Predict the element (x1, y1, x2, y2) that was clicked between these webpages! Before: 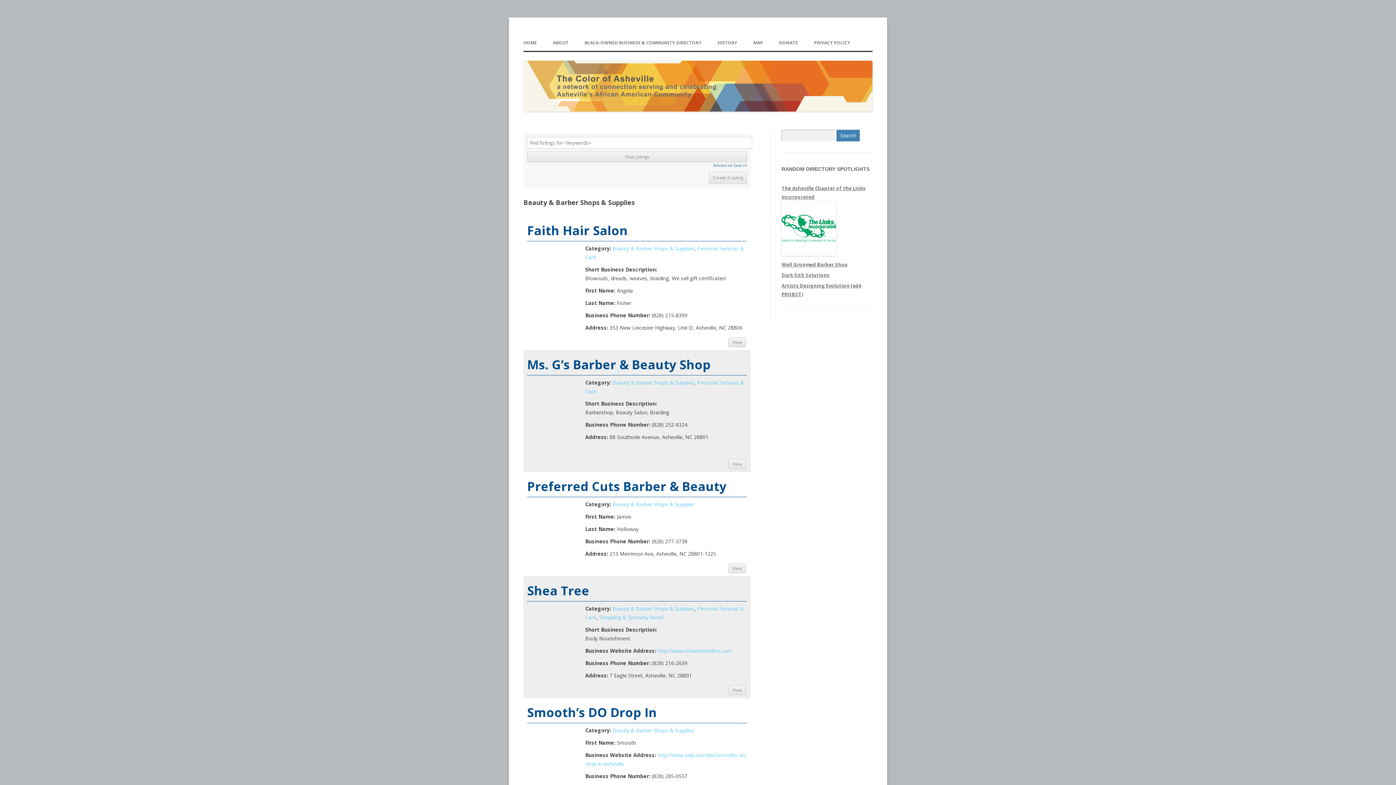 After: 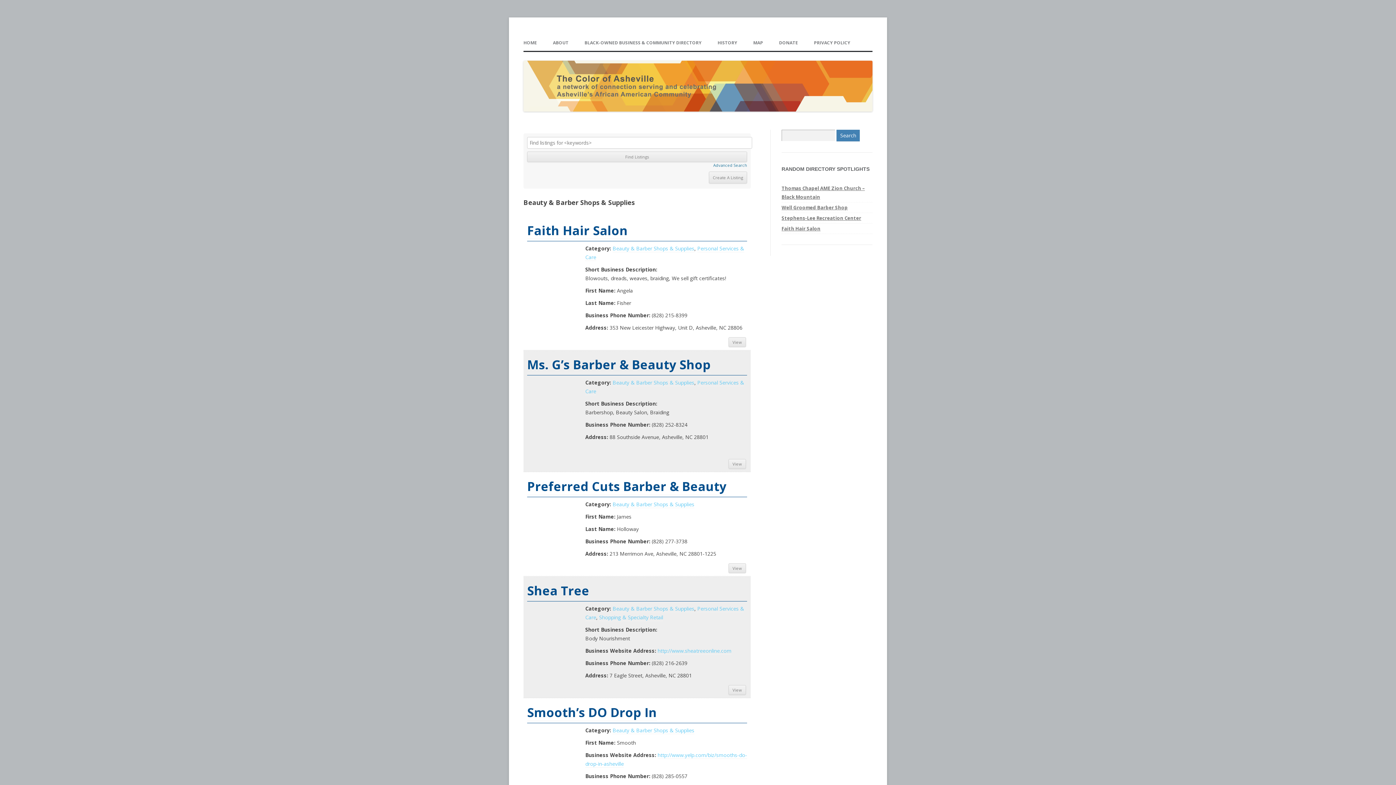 Action: label: Beauty & Barber Shops & Supplies bbox: (612, 379, 694, 386)